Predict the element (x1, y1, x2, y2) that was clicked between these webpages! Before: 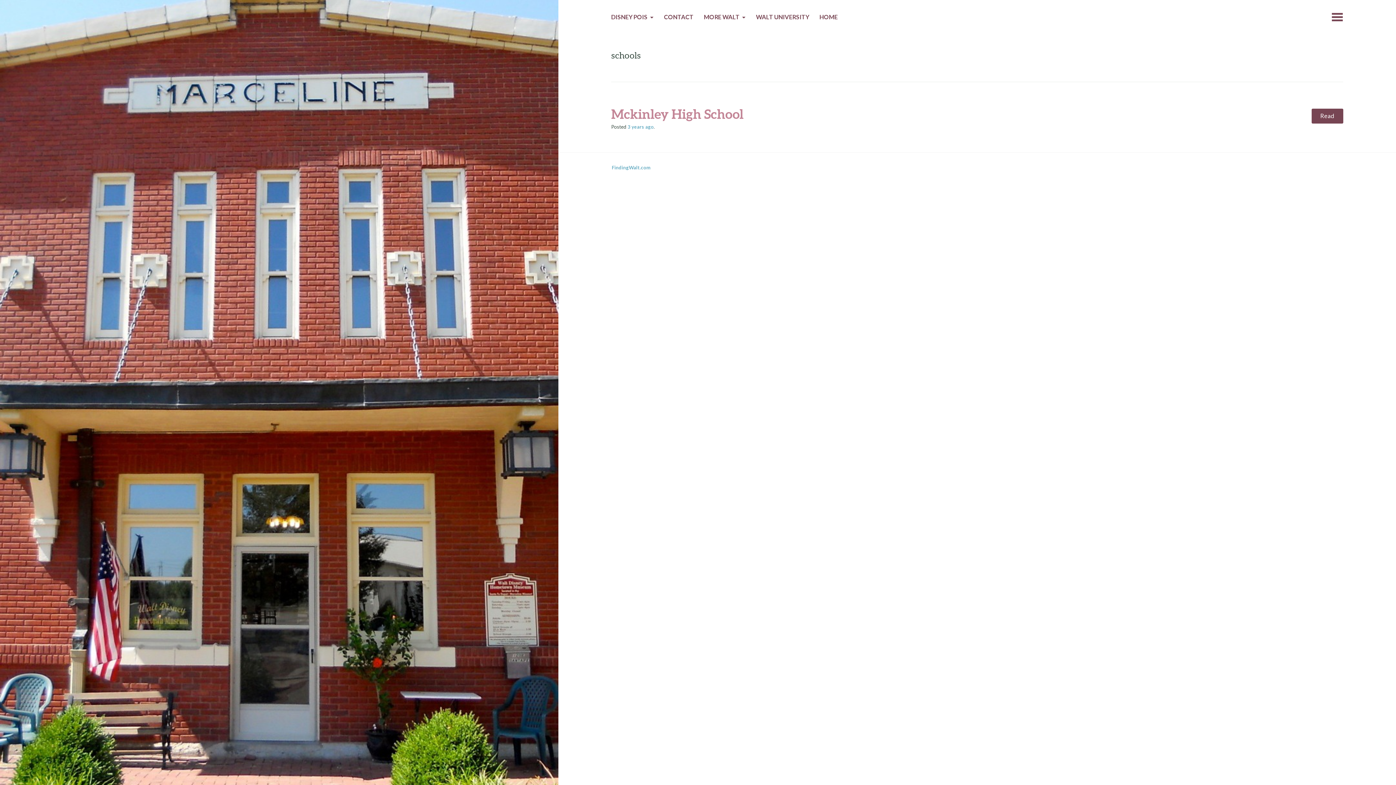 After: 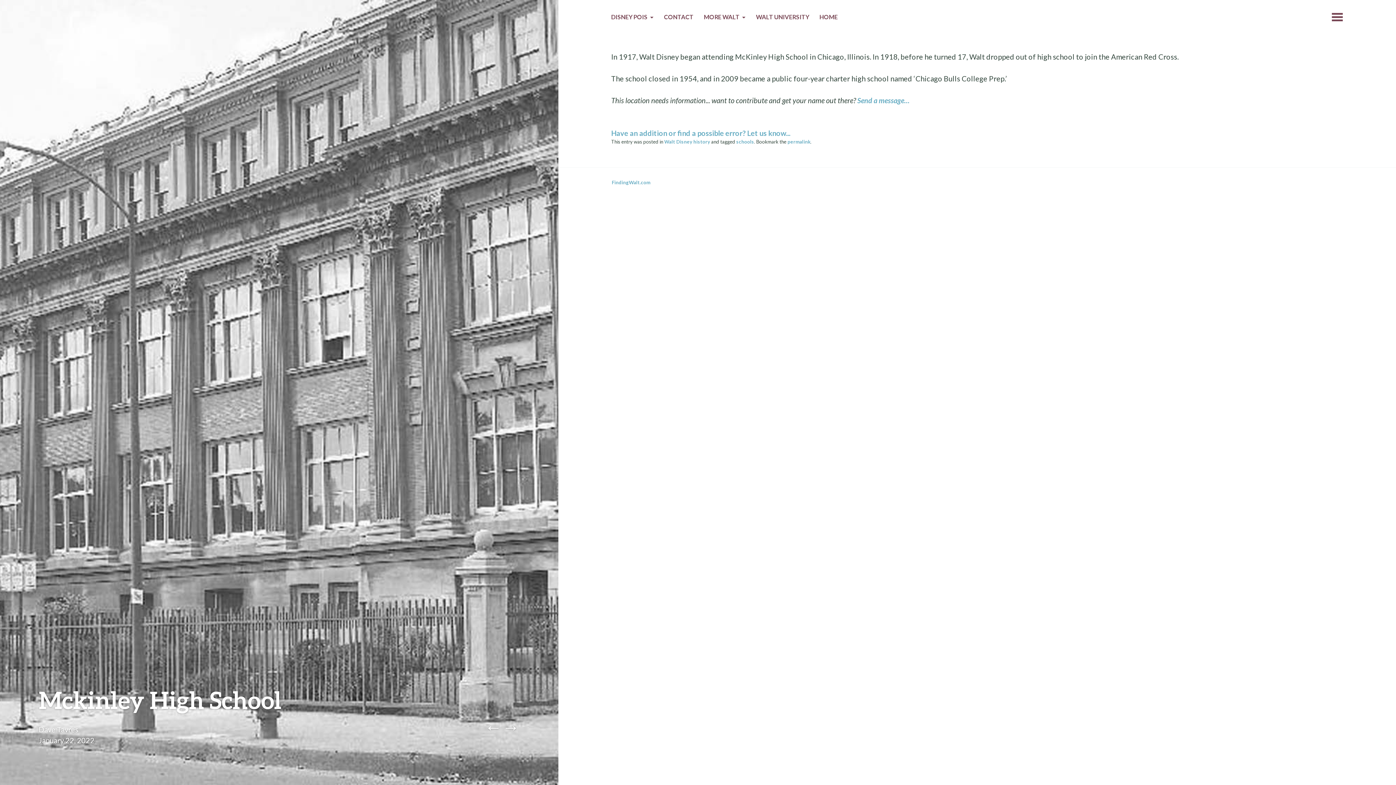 Action: label: Read bbox: (1311, 108, 1343, 123)